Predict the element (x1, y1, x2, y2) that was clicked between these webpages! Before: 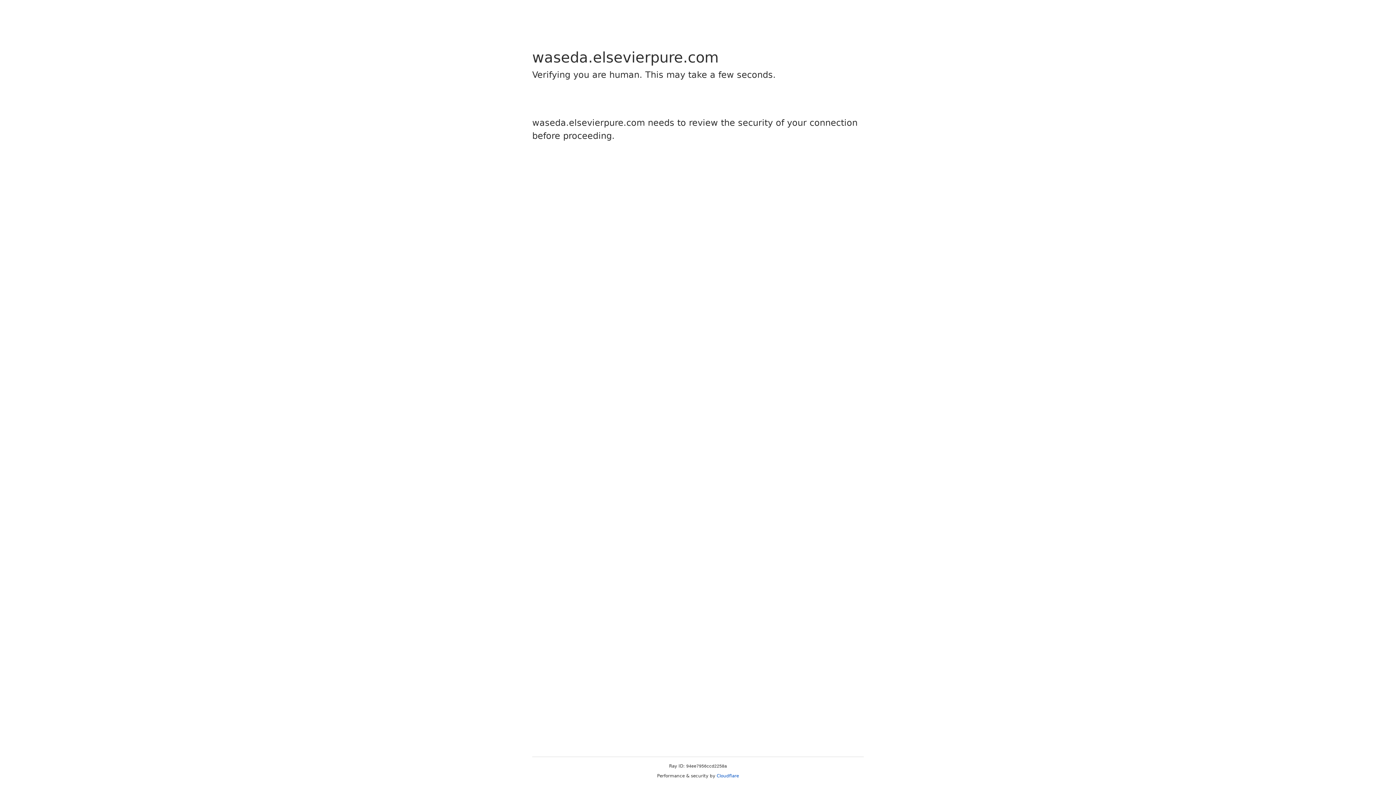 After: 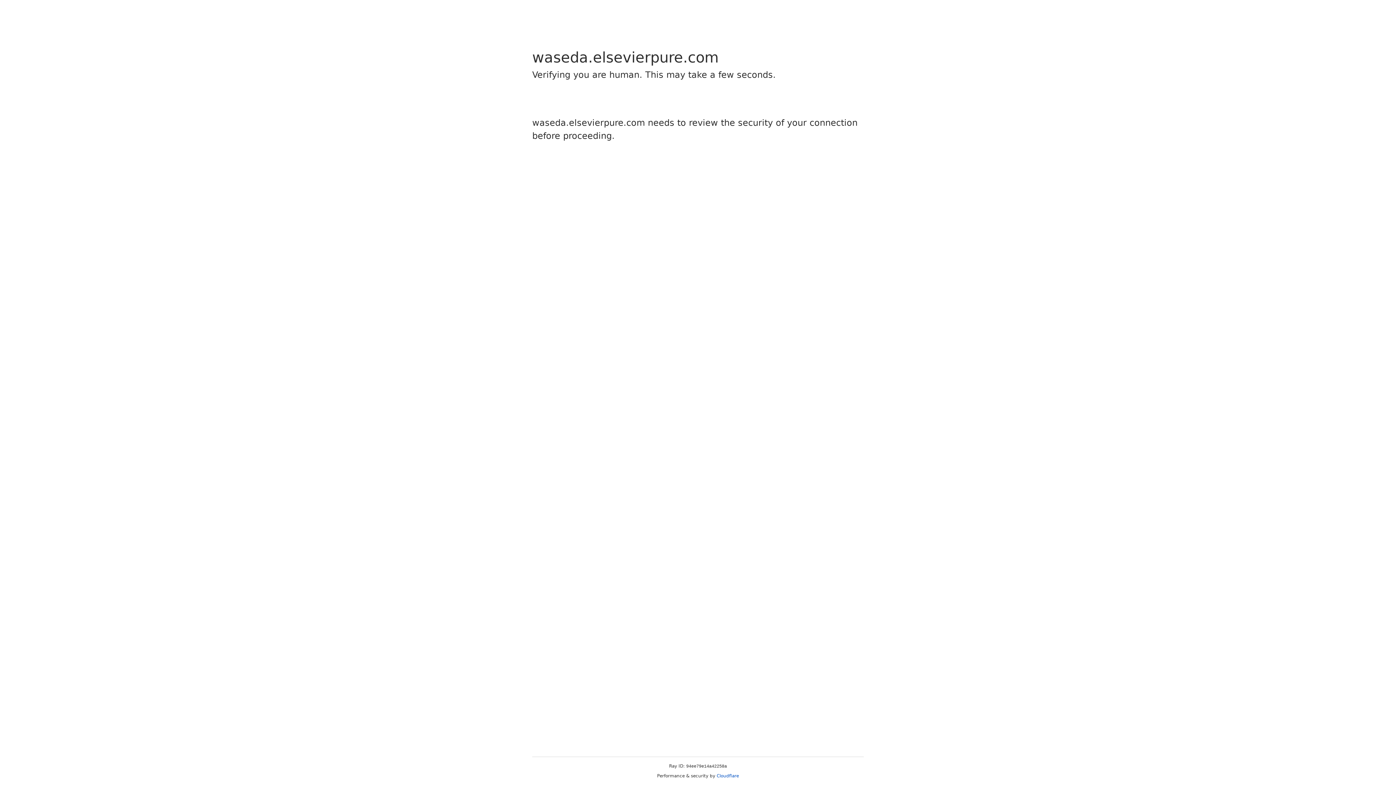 Action: label: Cloudflare bbox: (716, 773, 739, 778)